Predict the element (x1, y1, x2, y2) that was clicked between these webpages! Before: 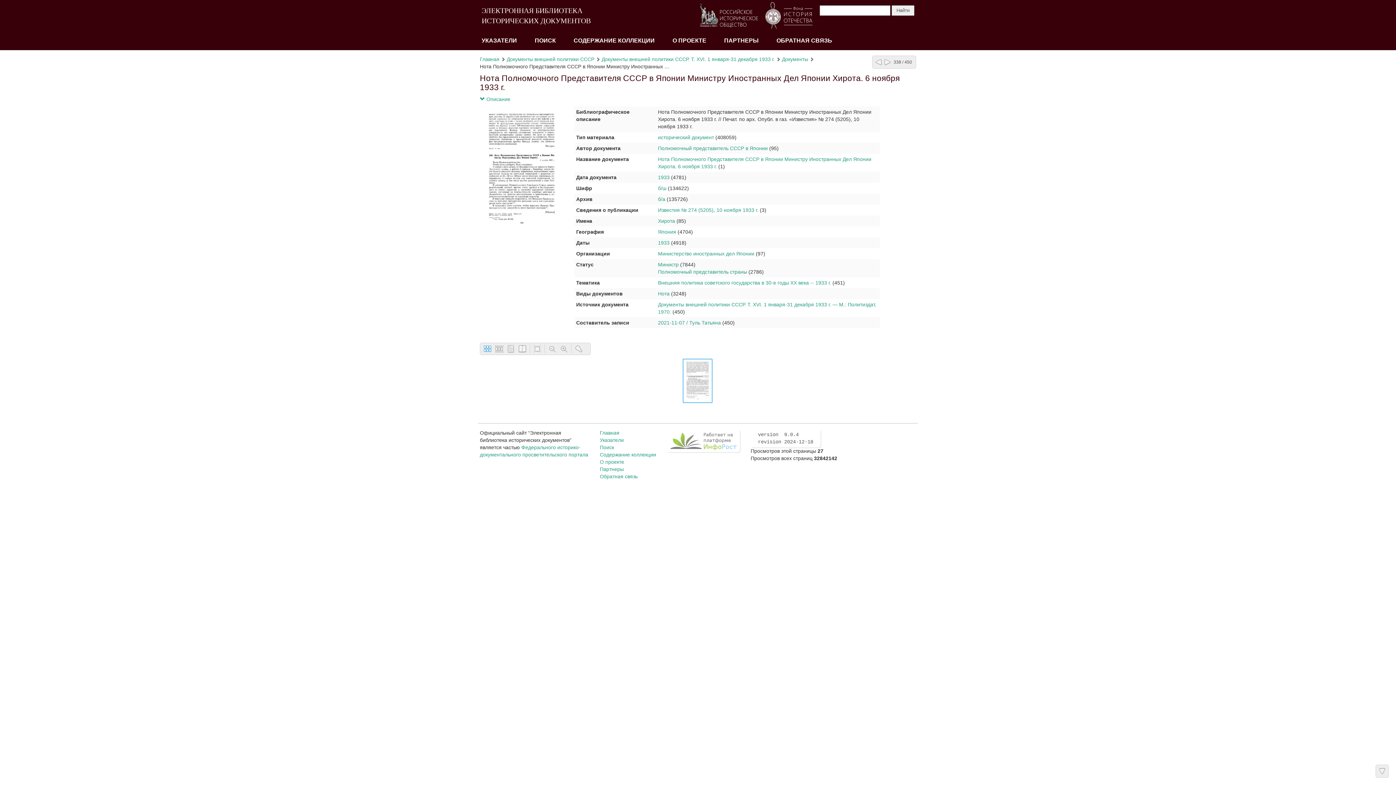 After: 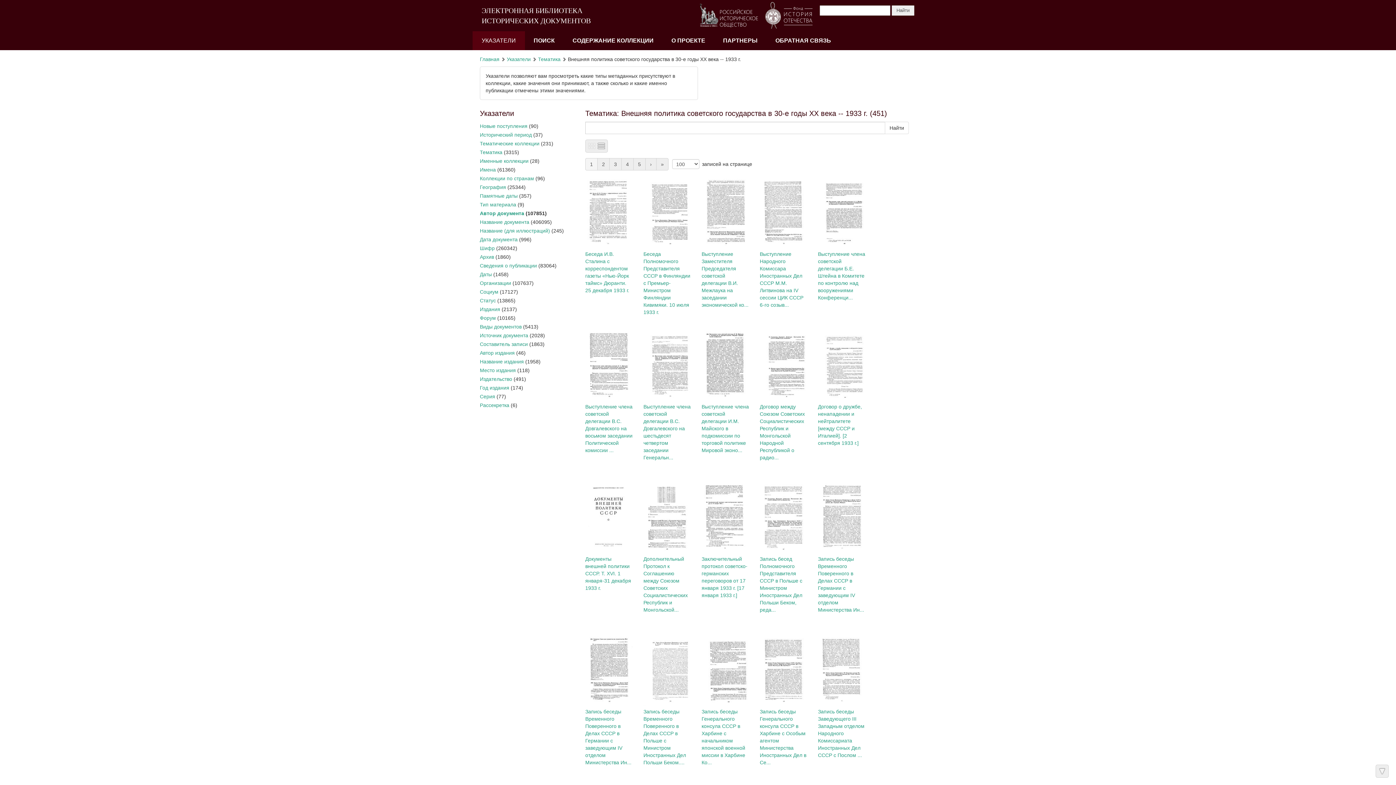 Action: label: Внешняя политика советского государства в 30-е годы XX века -- 1933 г. bbox: (658, 280, 831, 285)